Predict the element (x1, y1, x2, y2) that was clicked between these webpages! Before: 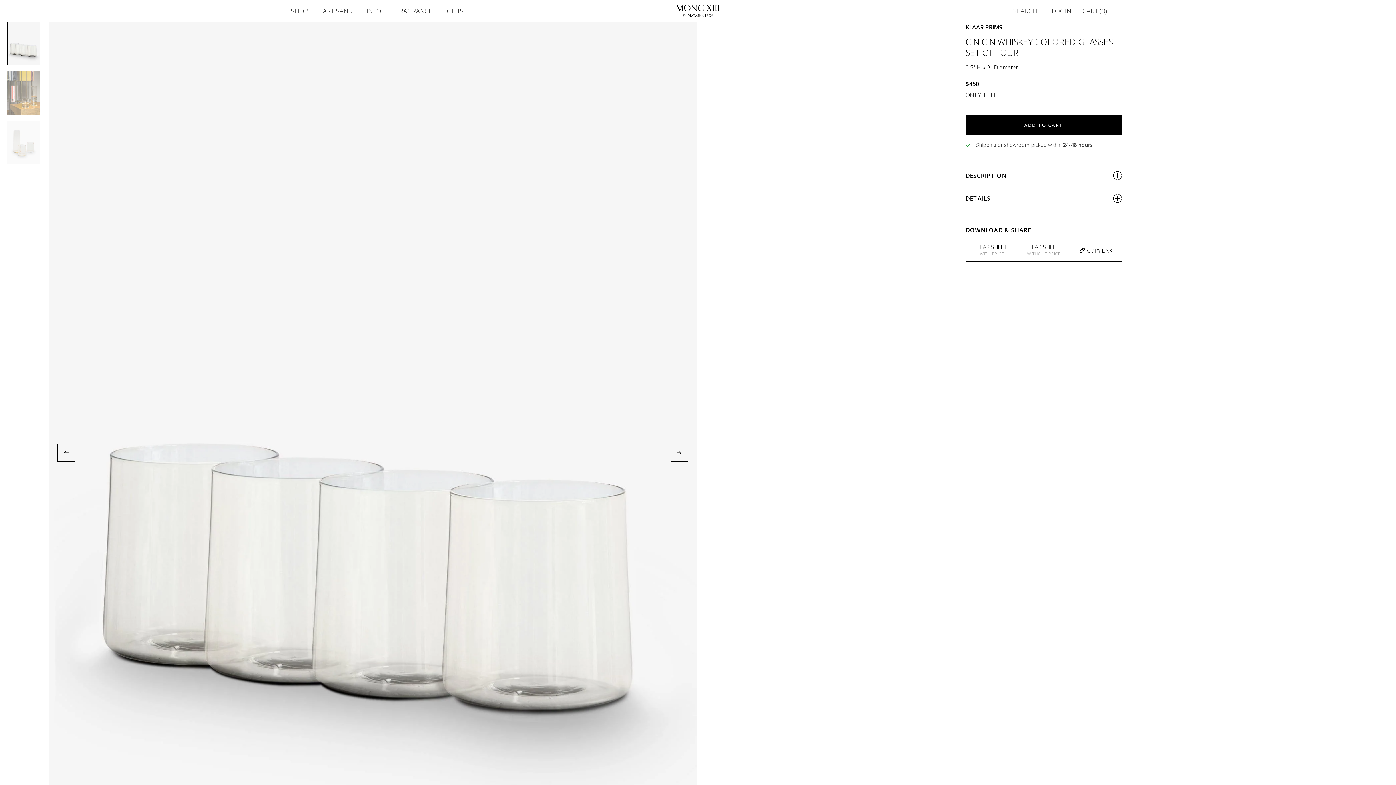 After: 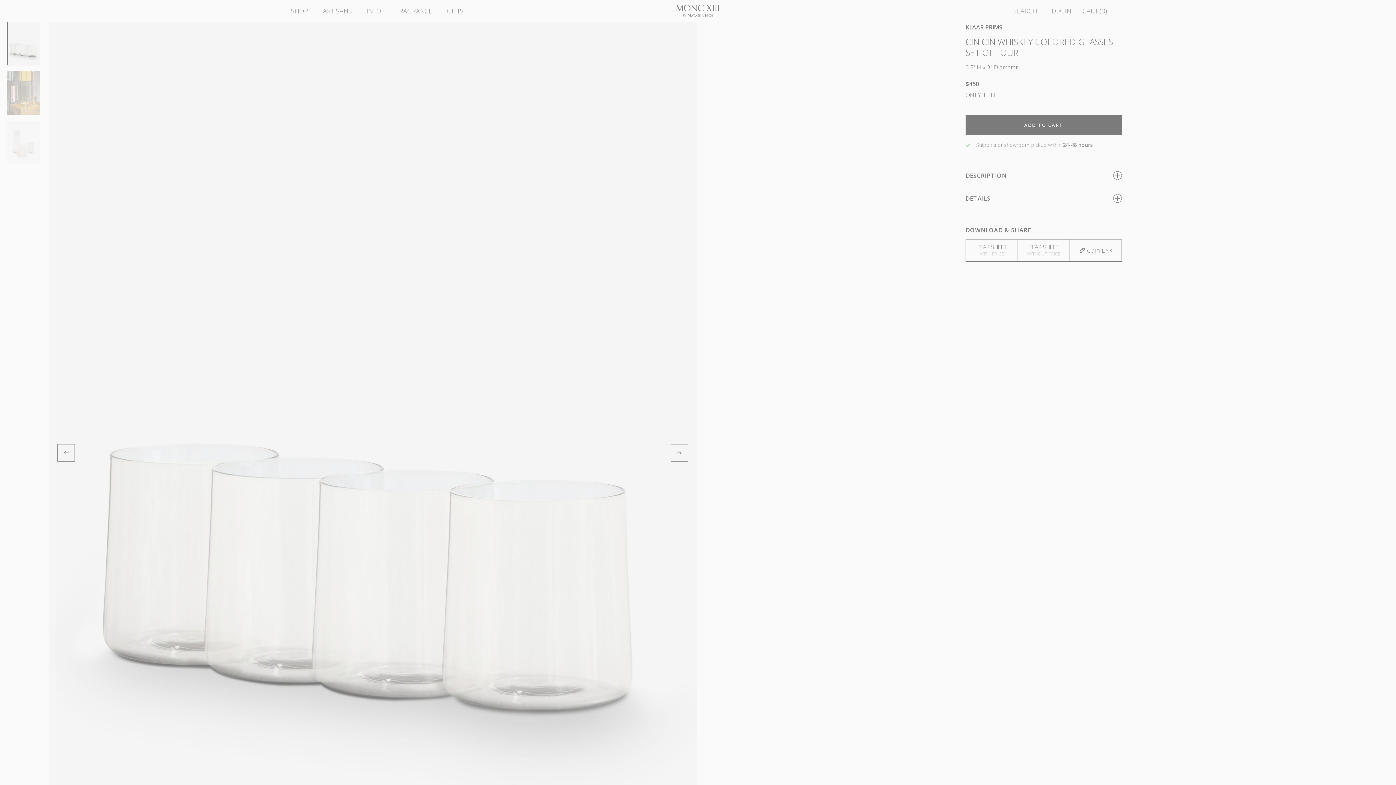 Action: label: TEAR SHEET
WITH PRICE bbox: (965, 239, 1017, 261)